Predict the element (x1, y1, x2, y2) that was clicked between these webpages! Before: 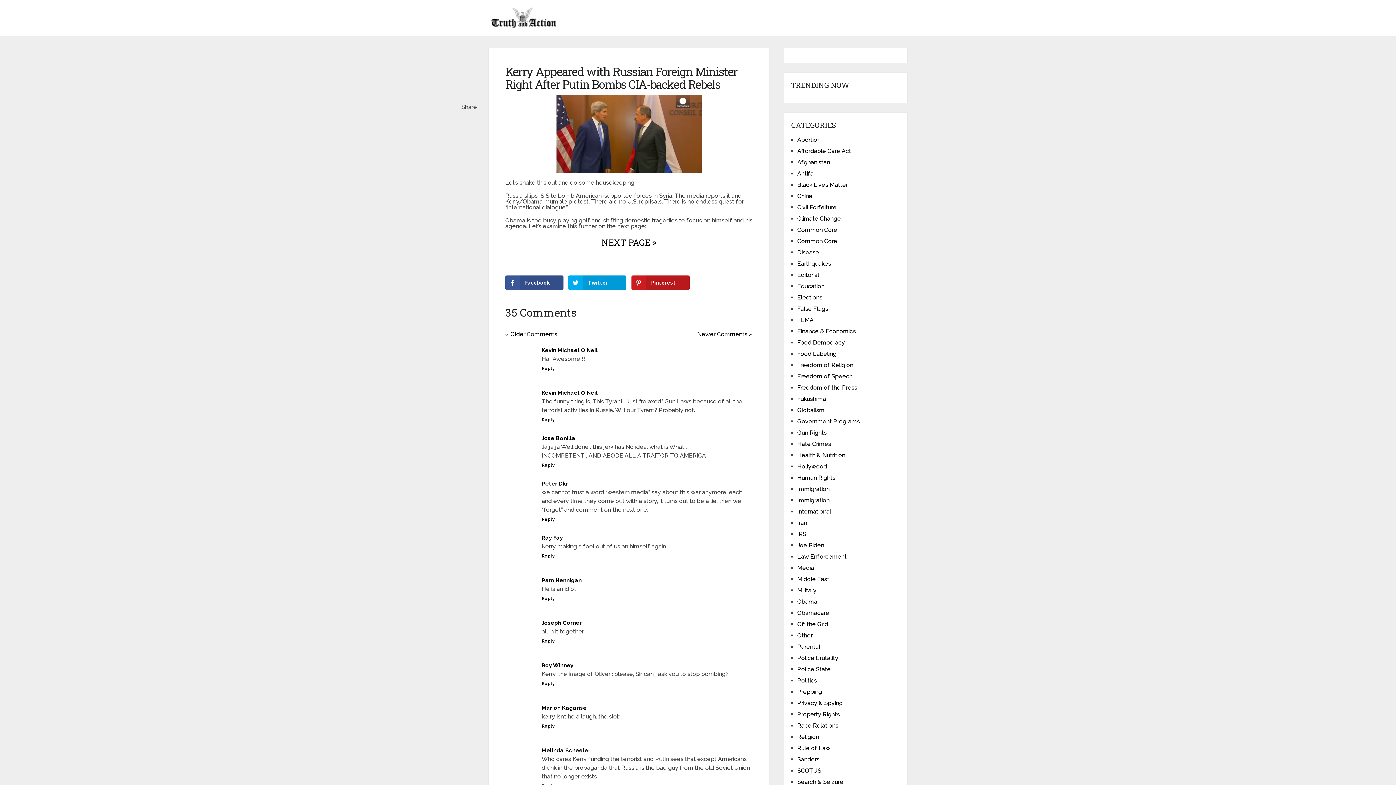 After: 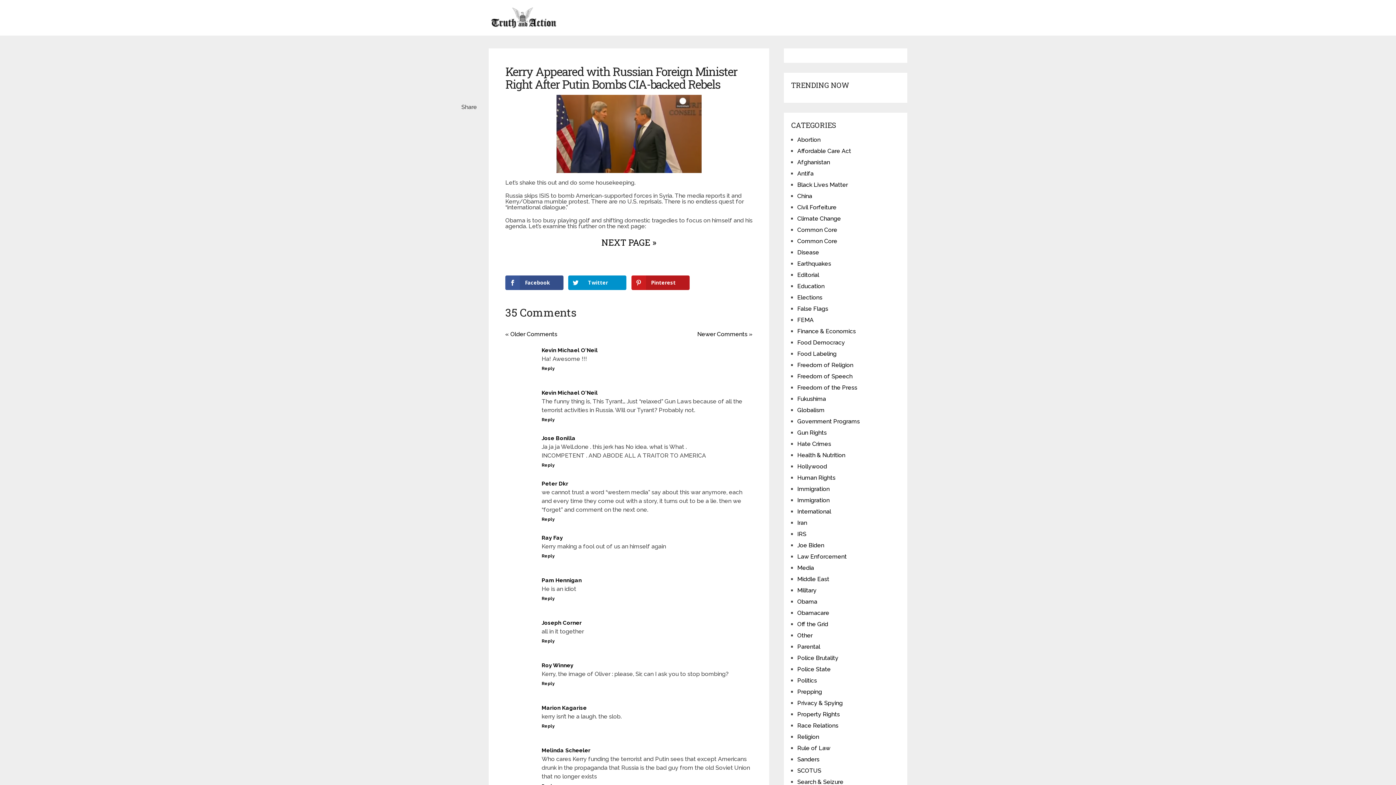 Action: bbox: (568, 275, 626, 290) label: Twitter